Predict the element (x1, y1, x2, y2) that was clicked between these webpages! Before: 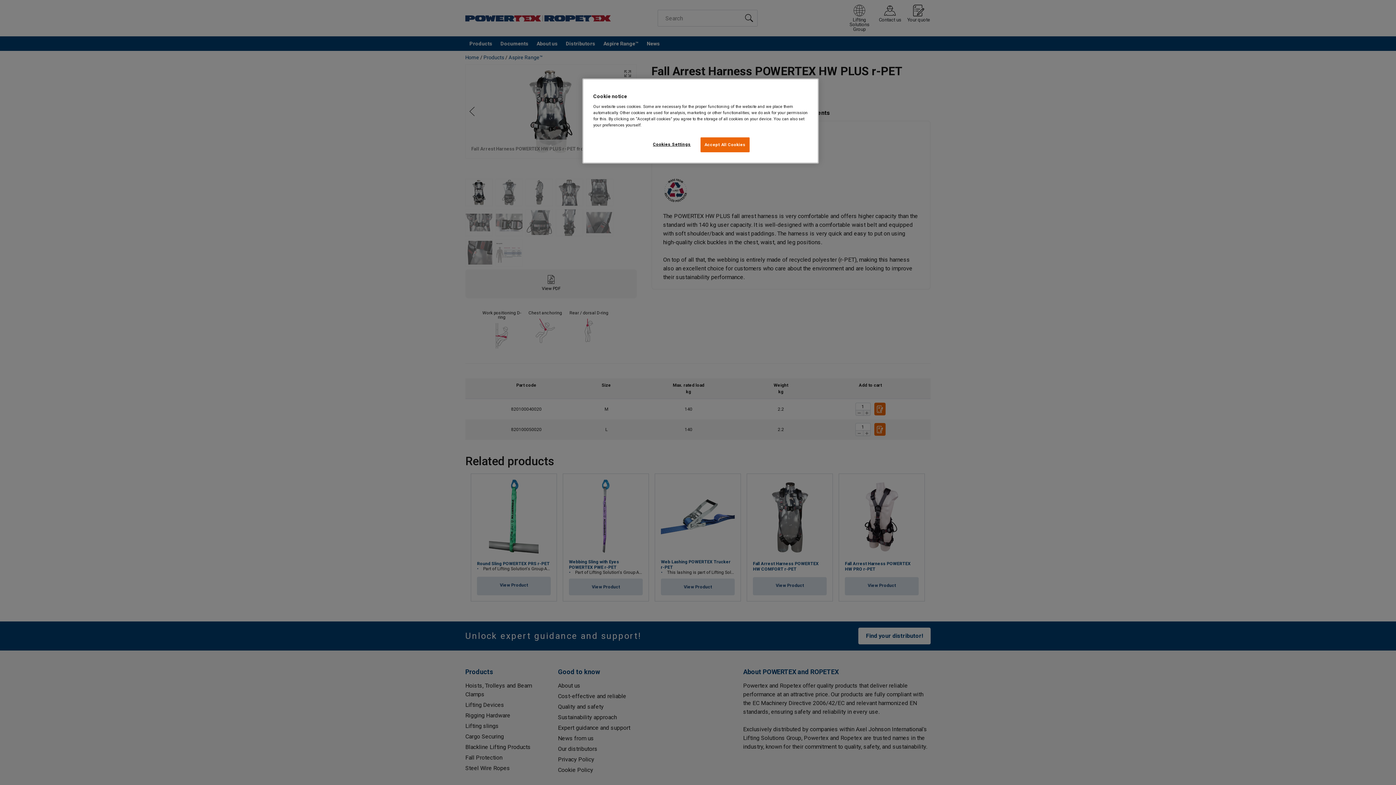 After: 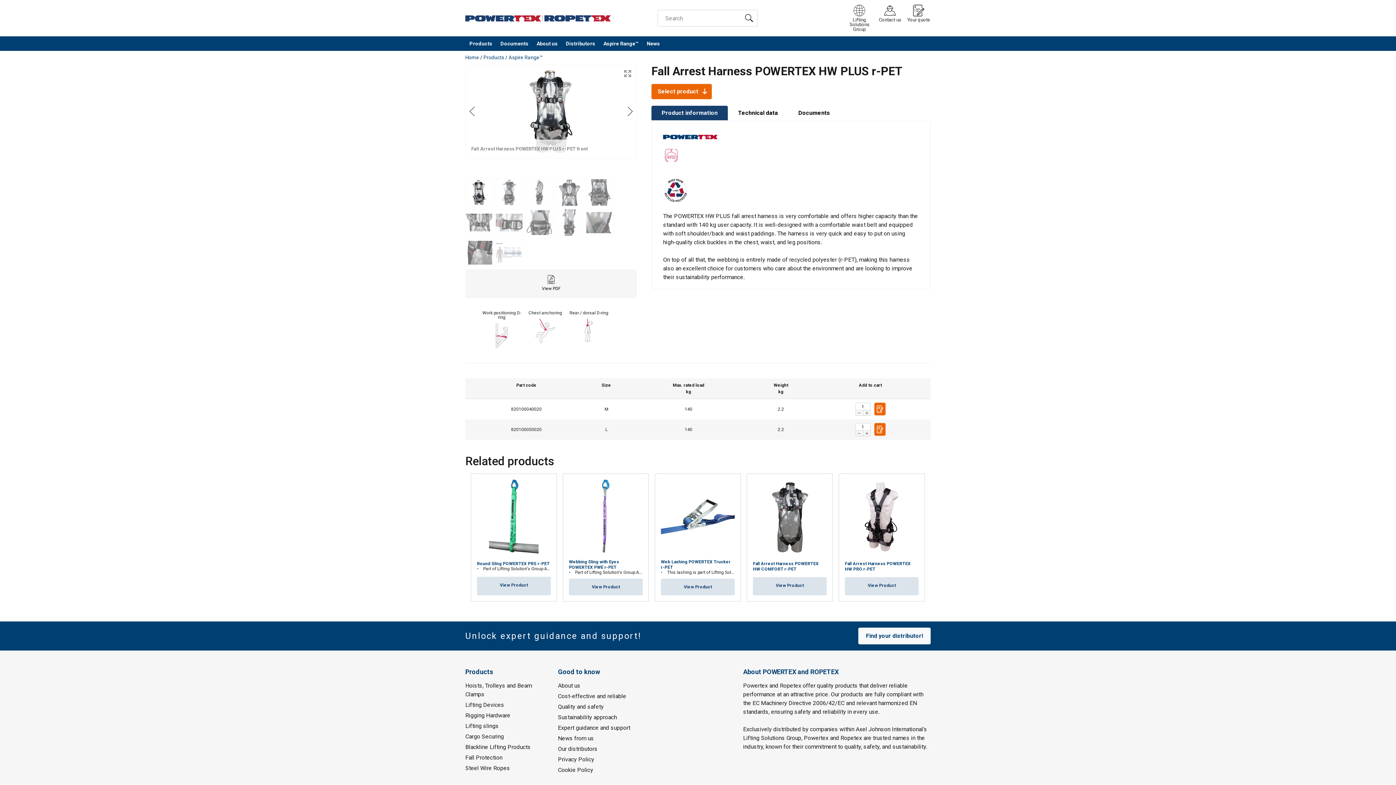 Action: label: Accept All Cookies bbox: (700, 137, 749, 152)